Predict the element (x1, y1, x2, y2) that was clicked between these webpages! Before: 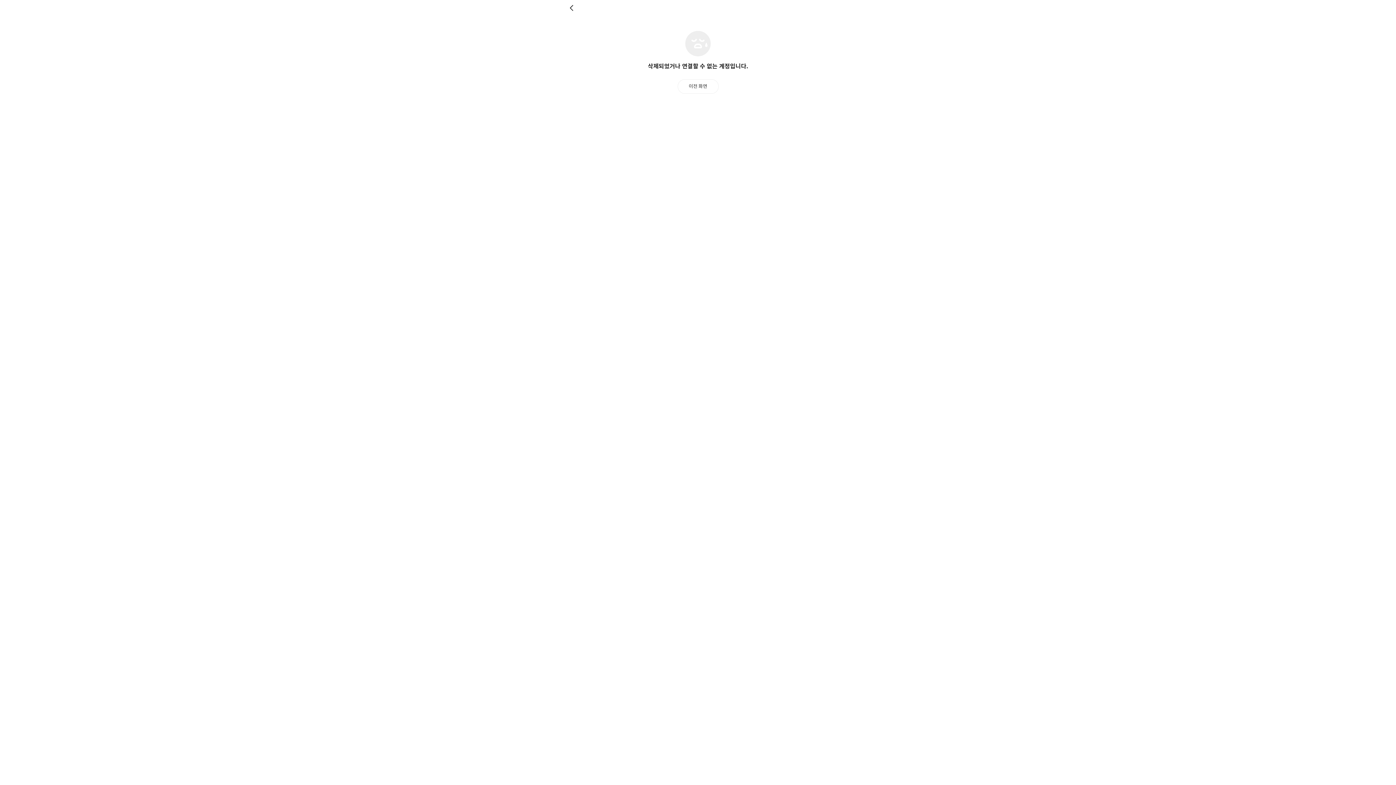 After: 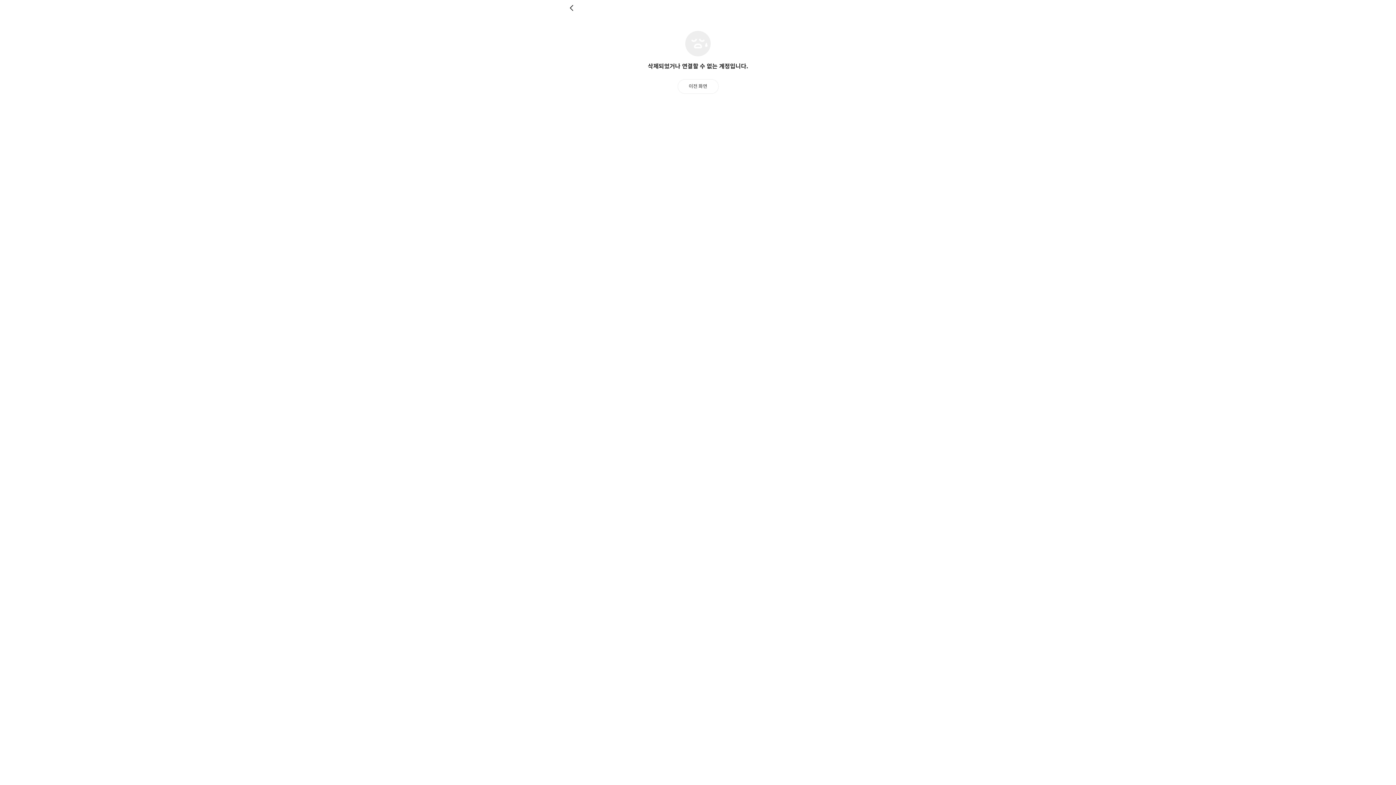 Action: label: 뒤로 bbox: (569, 4, 576, 11)